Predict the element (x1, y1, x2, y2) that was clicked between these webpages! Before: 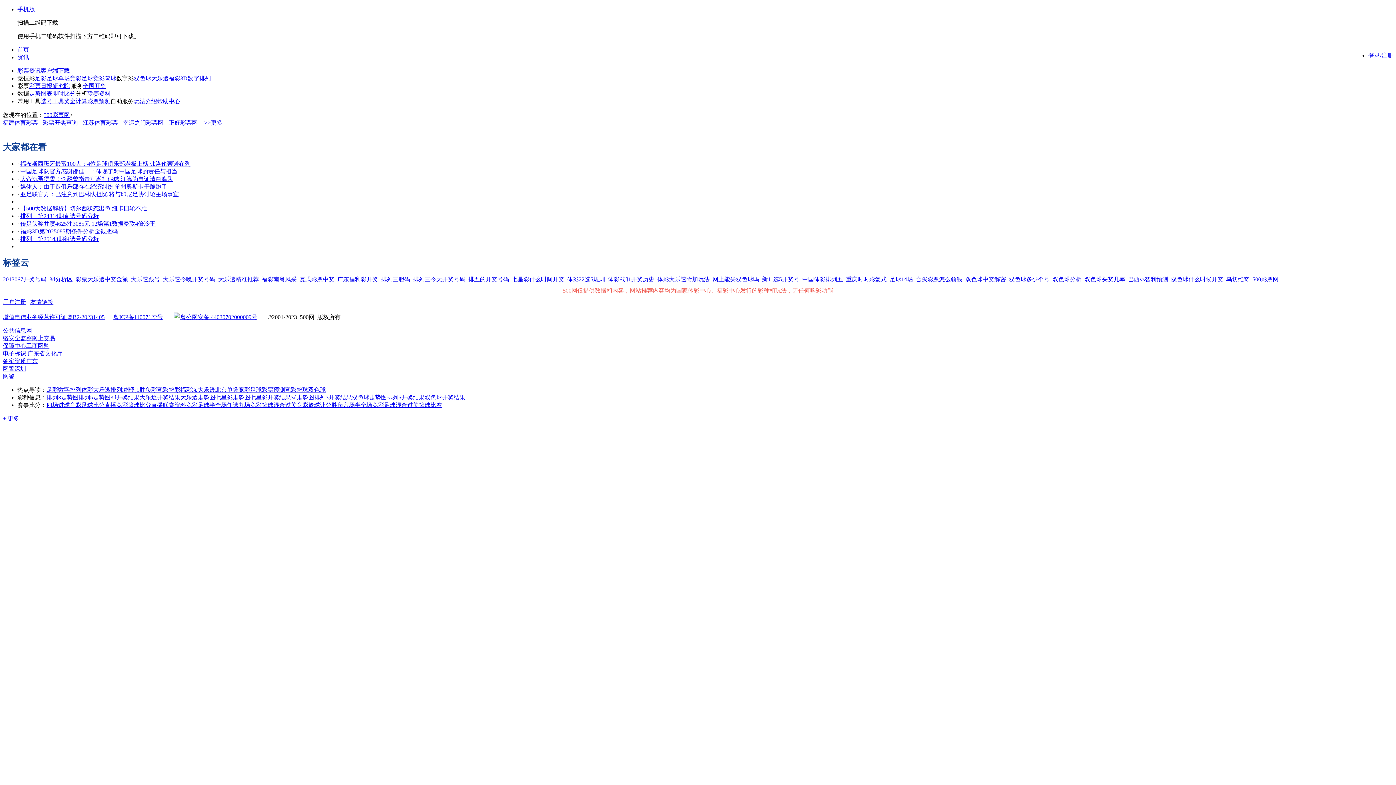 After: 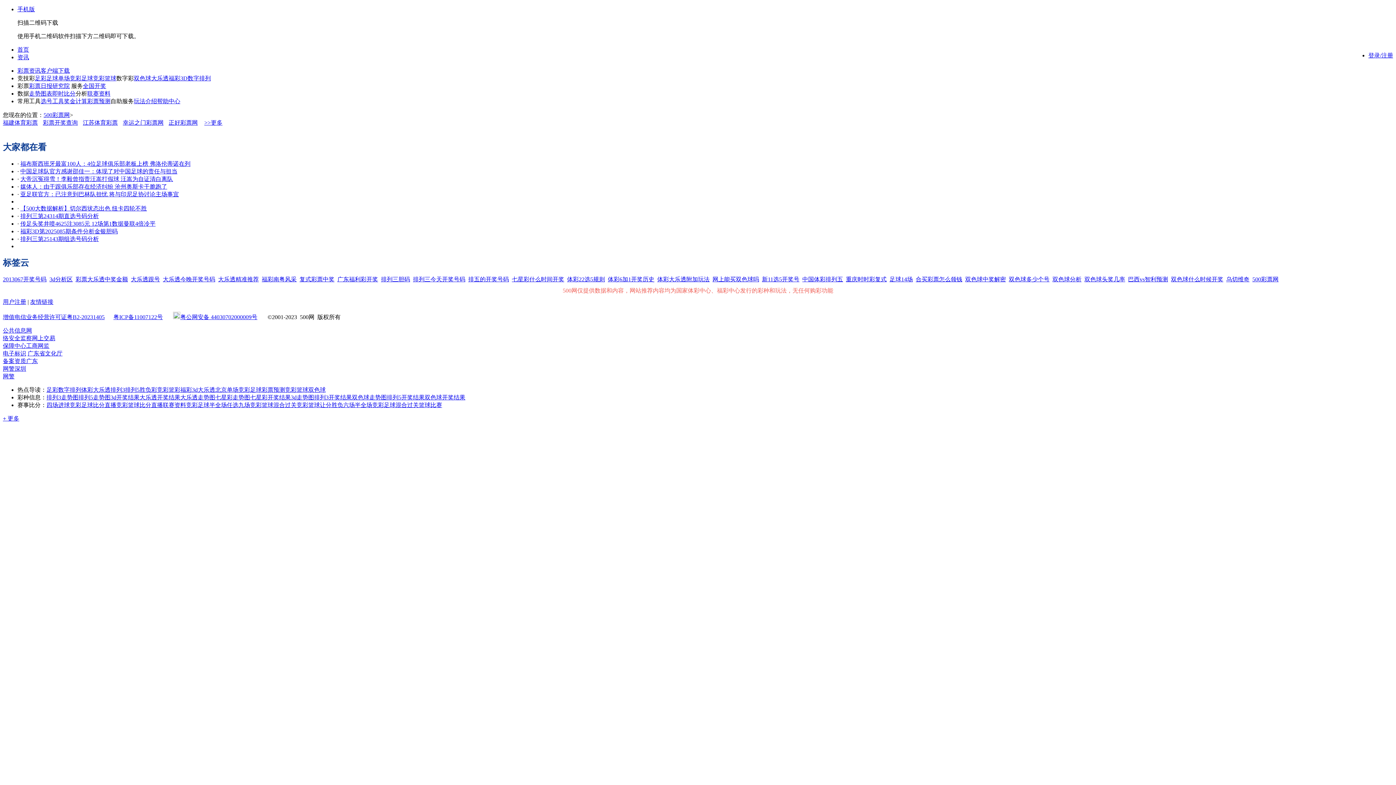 Action: label: 【500大数据解析】切尔西状态出色 纽卡四轮不胜 bbox: (20, 205, 146, 211)